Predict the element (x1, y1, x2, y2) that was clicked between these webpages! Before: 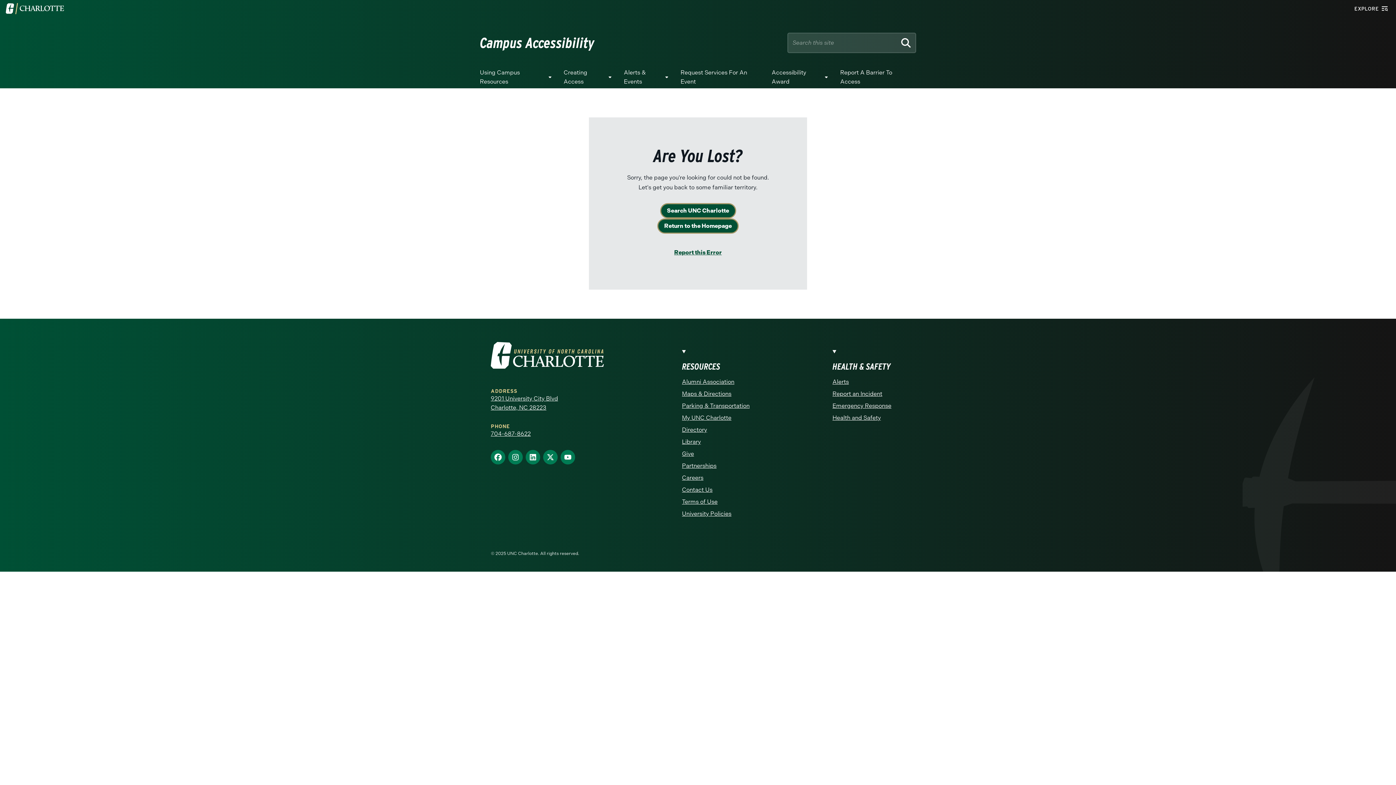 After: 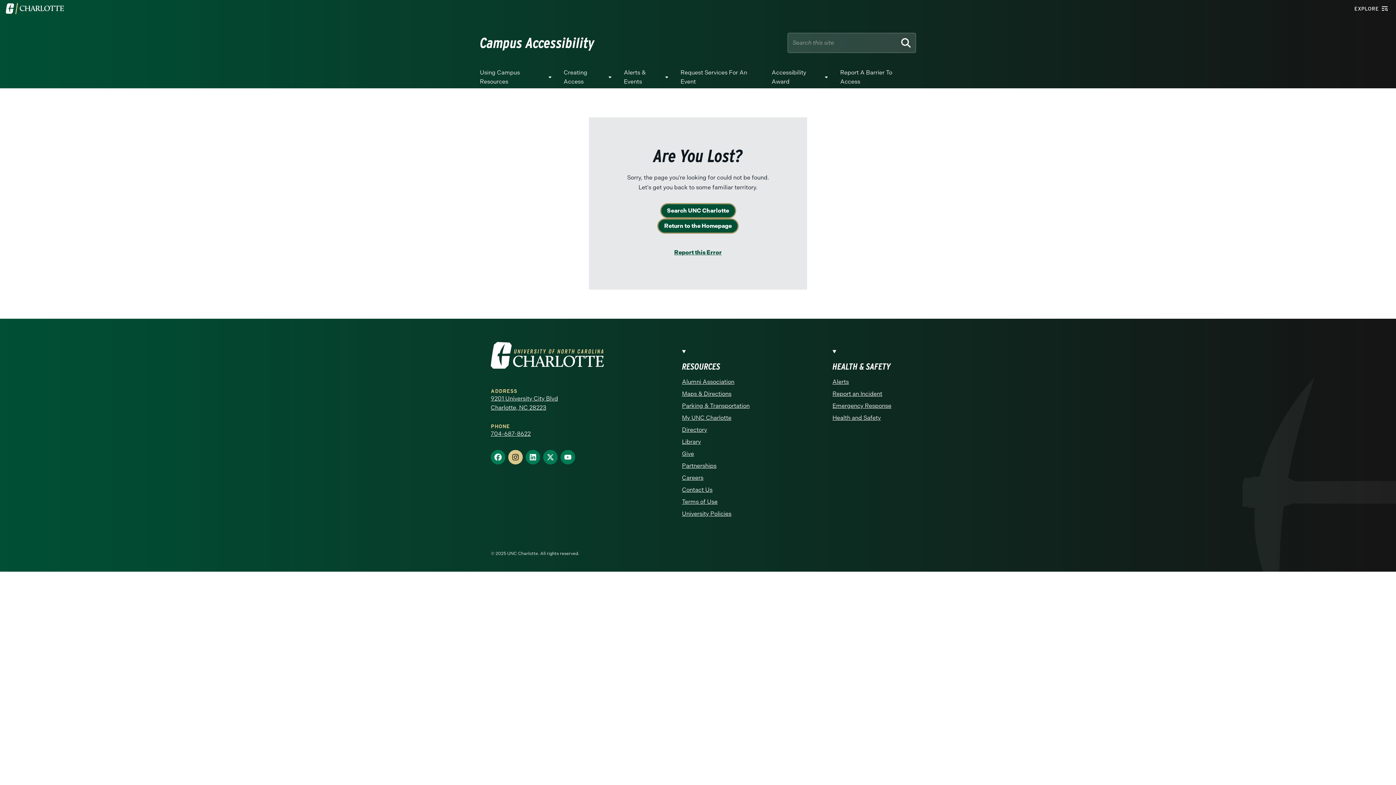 Action: label: Find us on Instagram bbox: (508, 450, 522, 464)